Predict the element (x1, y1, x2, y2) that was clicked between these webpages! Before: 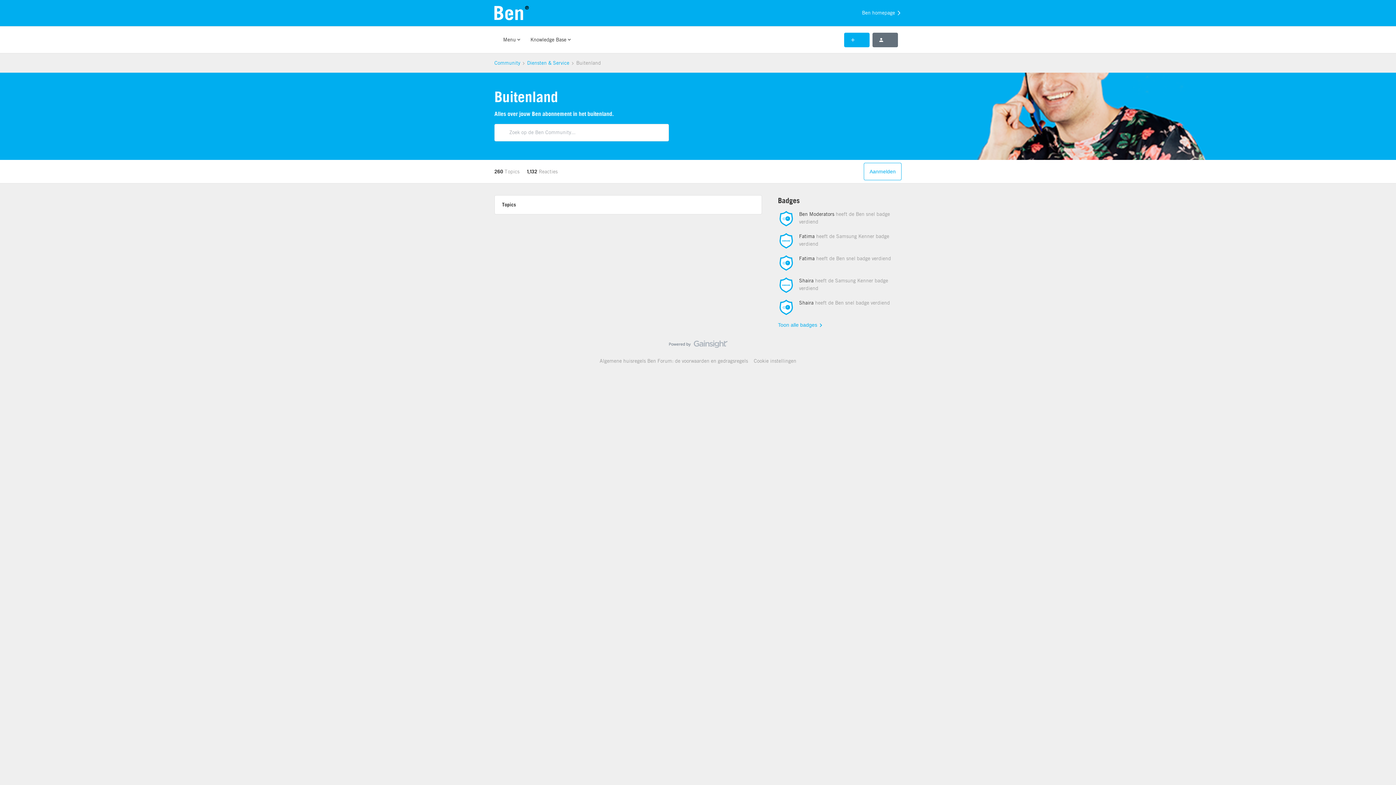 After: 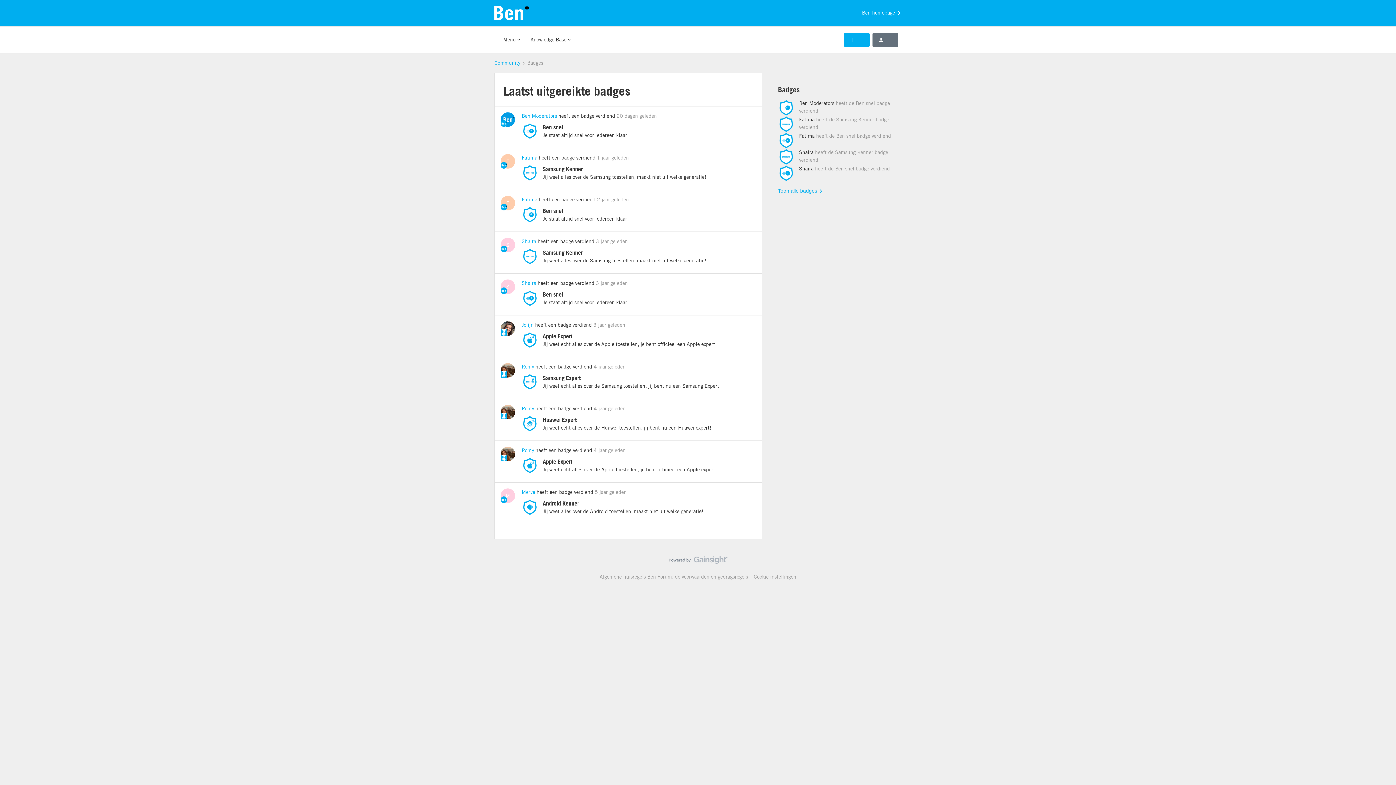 Action: label: Toon alle badges bbox: (778, 321, 830, 329)